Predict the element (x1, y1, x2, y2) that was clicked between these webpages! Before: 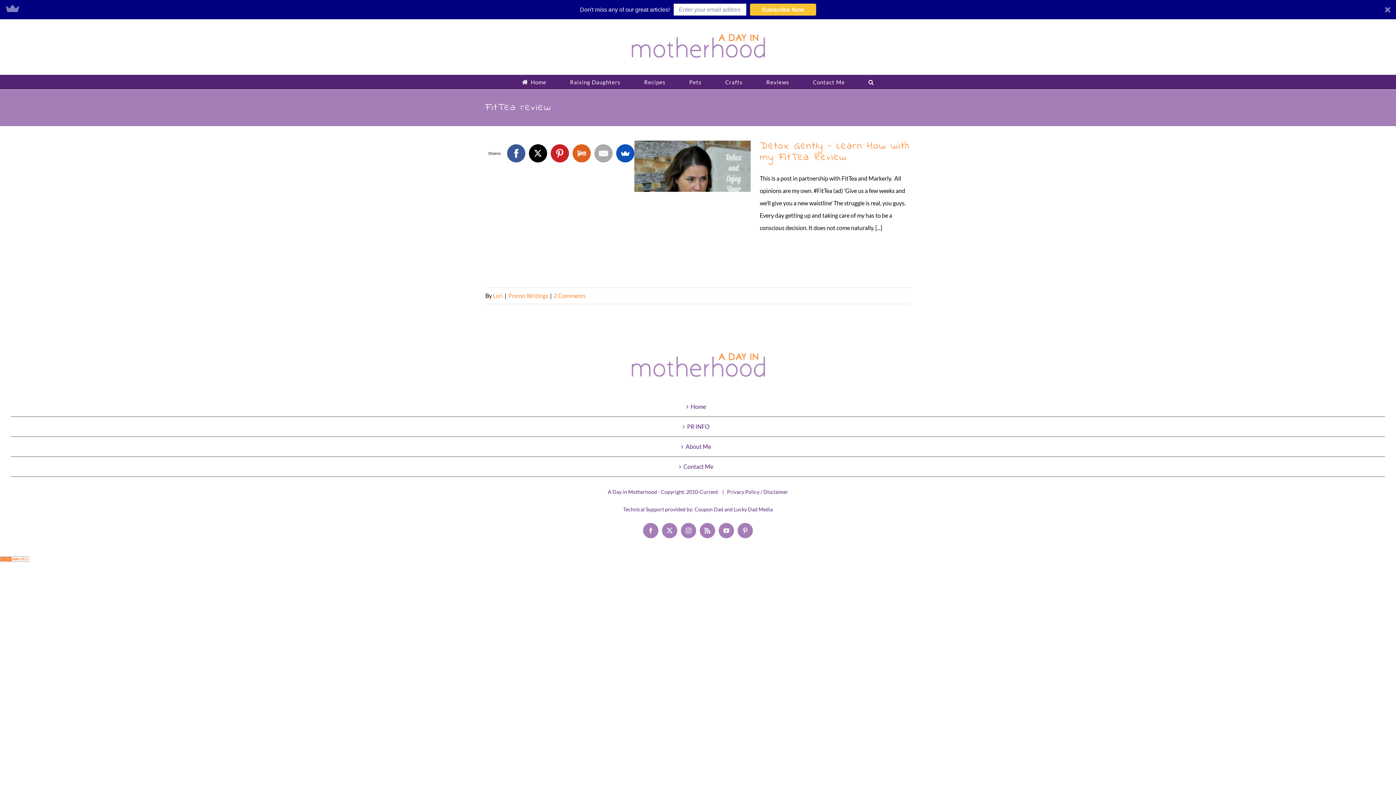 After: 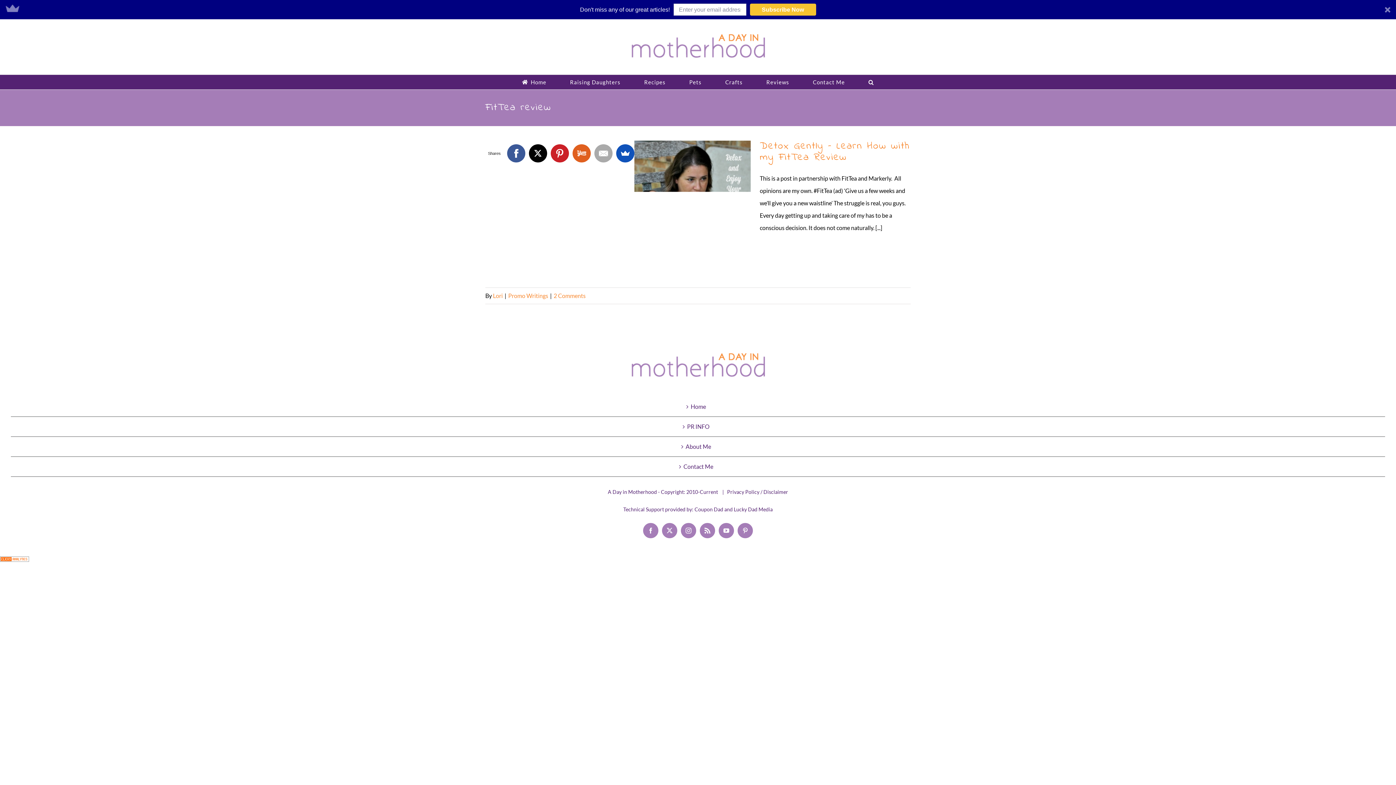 Action: bbox: (580, 5, 670, 14) label: Don't miss any of our great articles!